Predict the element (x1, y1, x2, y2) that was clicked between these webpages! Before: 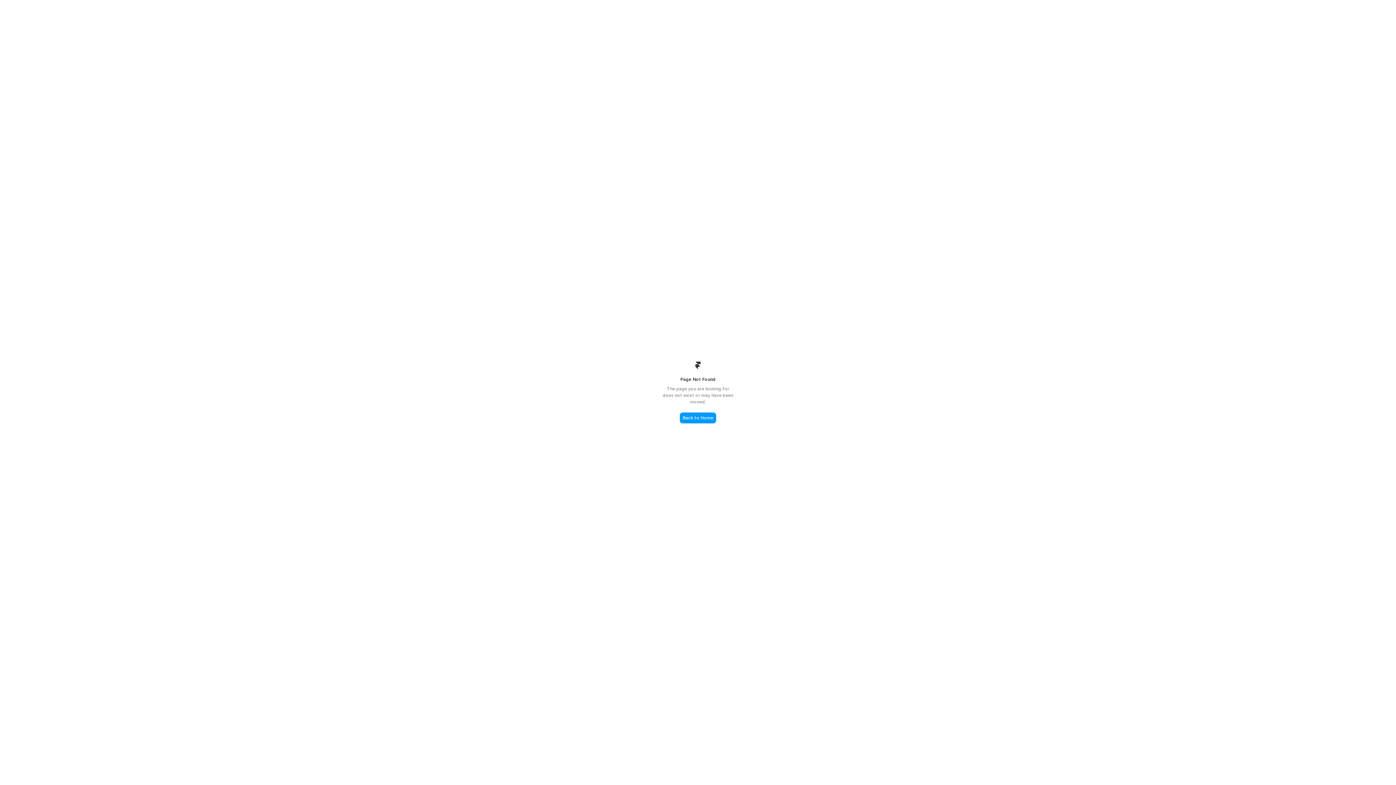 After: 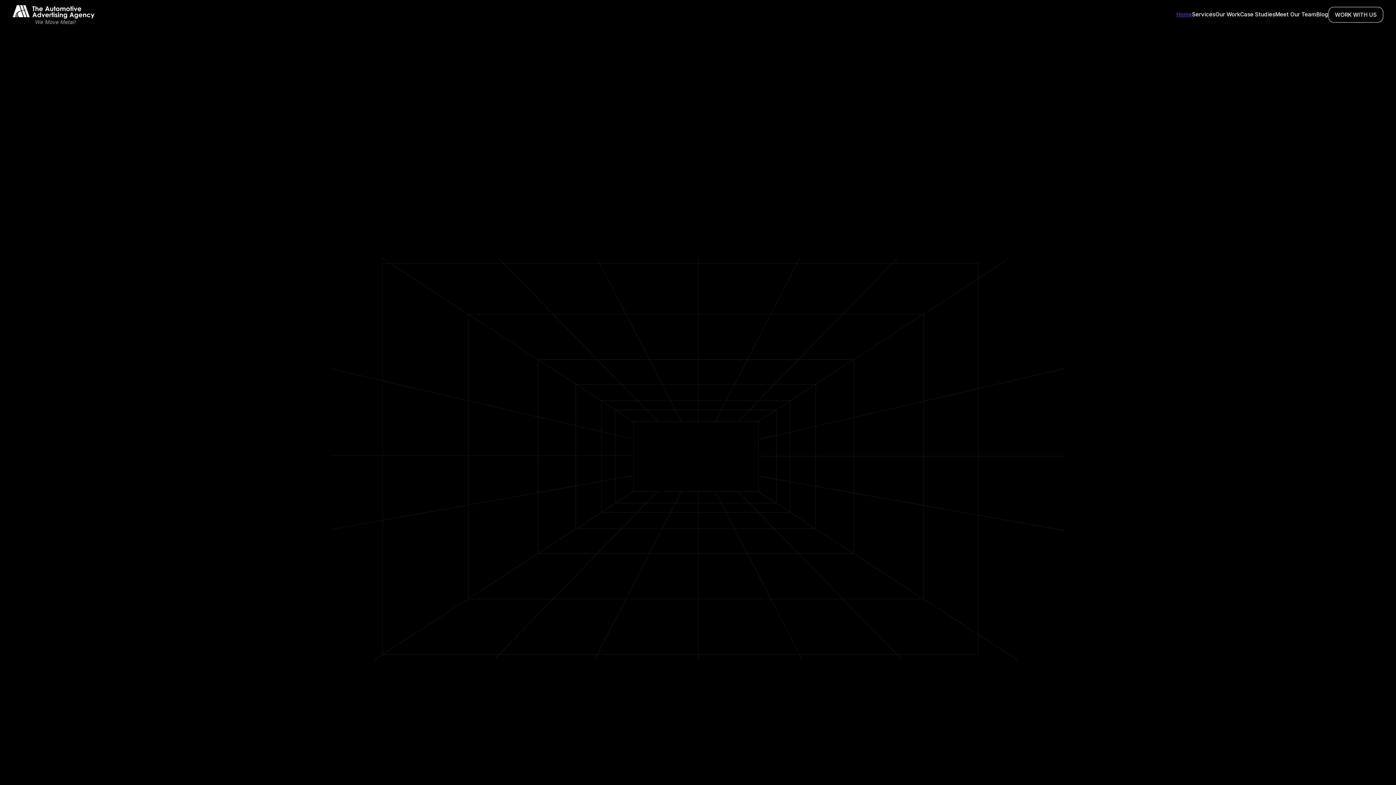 Action: bbox: (680, 412, 716, 423) label: Back to Home